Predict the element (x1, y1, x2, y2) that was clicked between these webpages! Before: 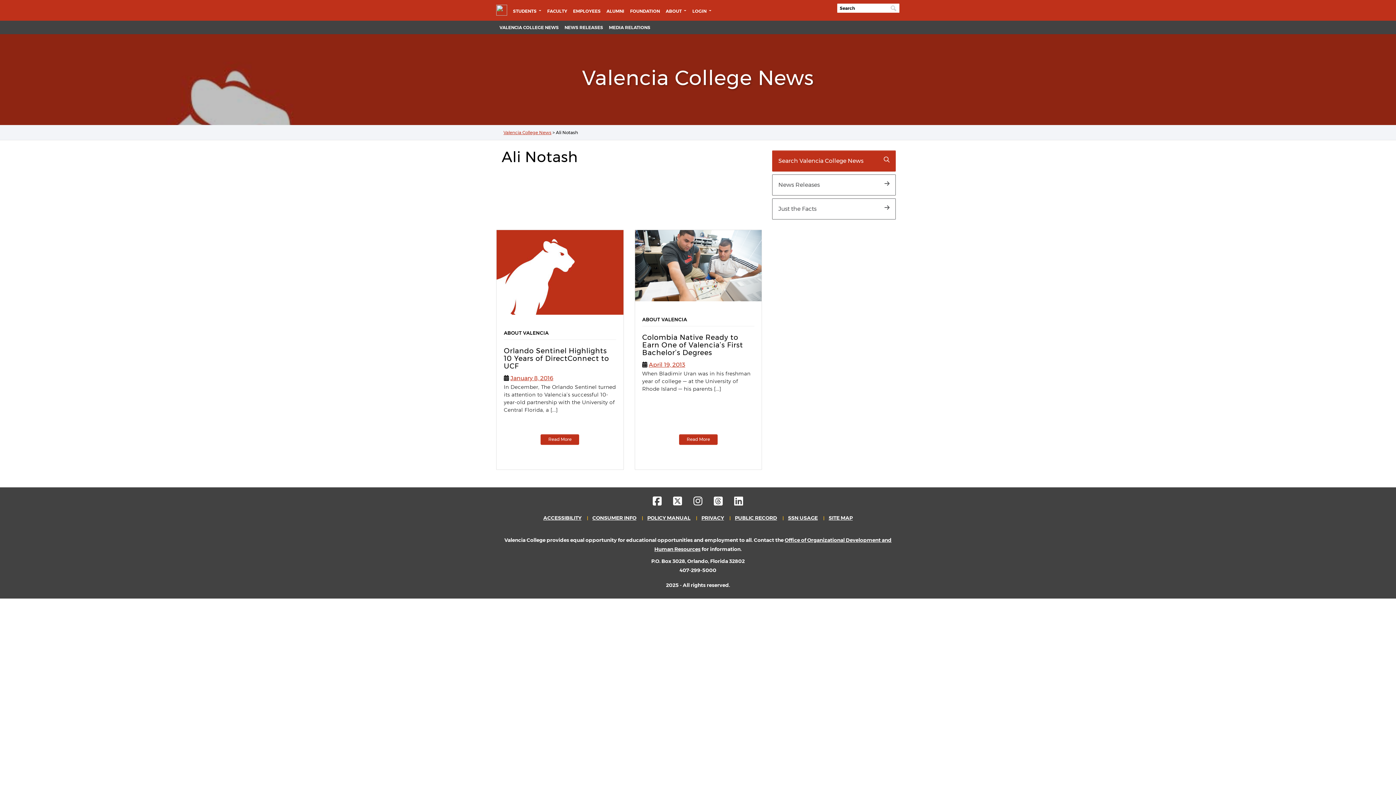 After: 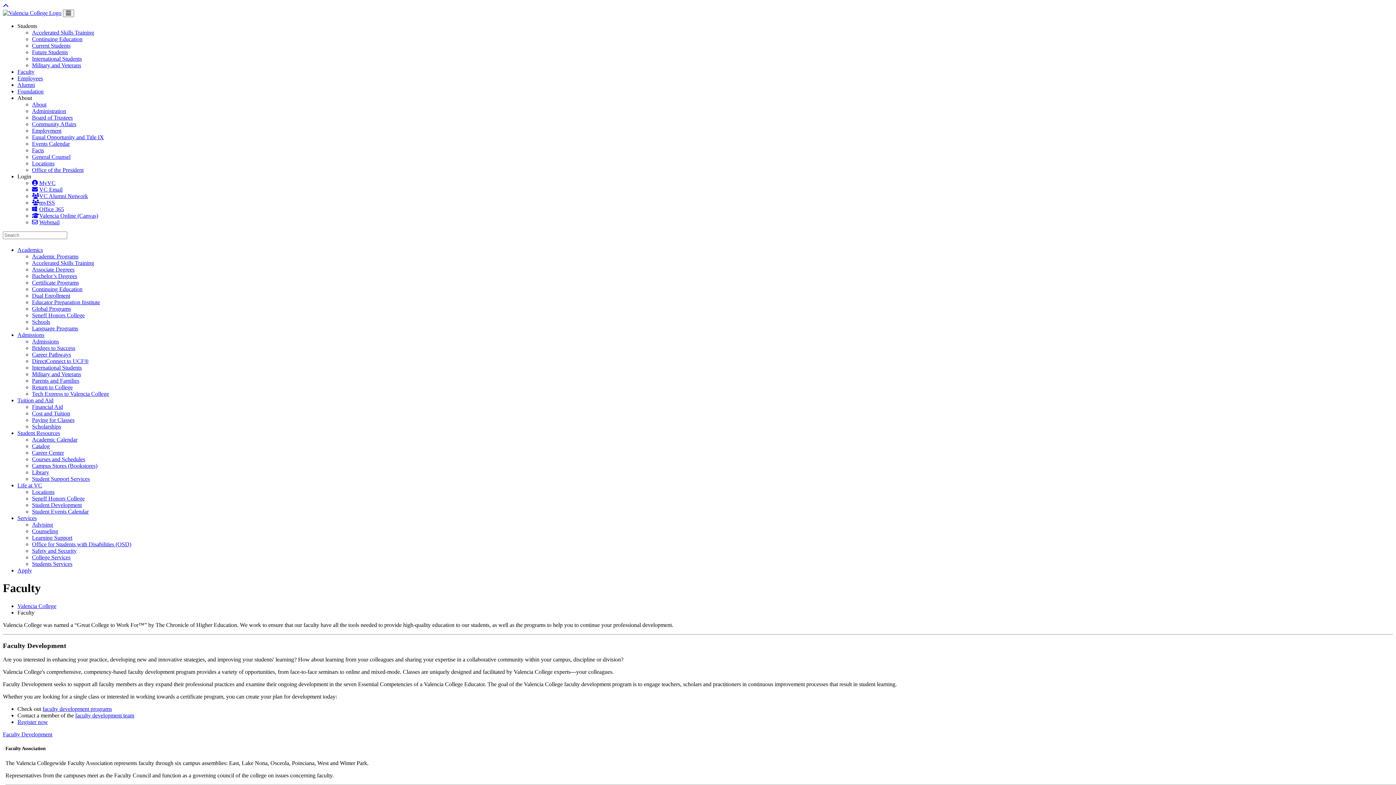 Action: bbox: (544, 4, 570, 17) label: FACULTY